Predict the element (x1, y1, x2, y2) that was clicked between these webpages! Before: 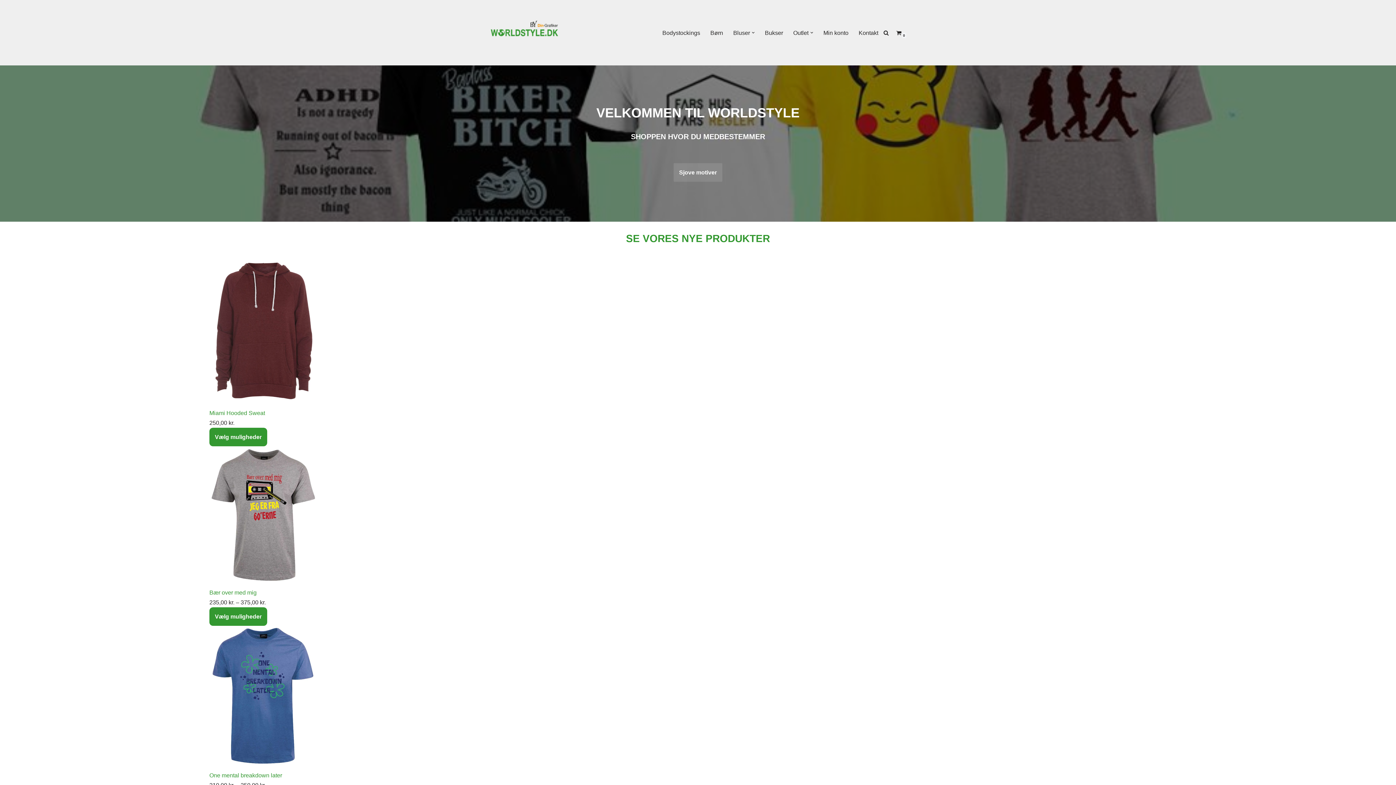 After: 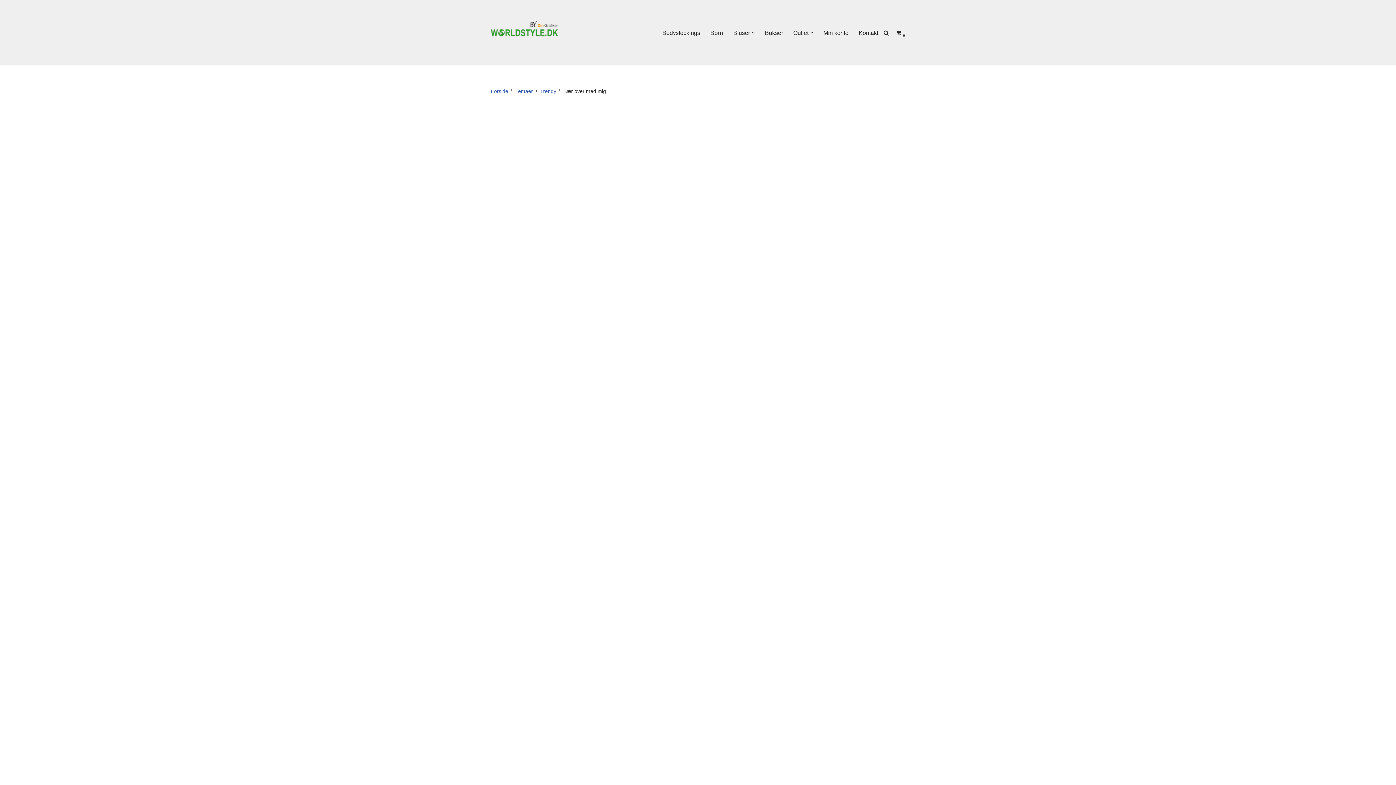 Action: bbox: (209, 607, 267, 626) label: Vælg muligheder for “Bær over med mig”